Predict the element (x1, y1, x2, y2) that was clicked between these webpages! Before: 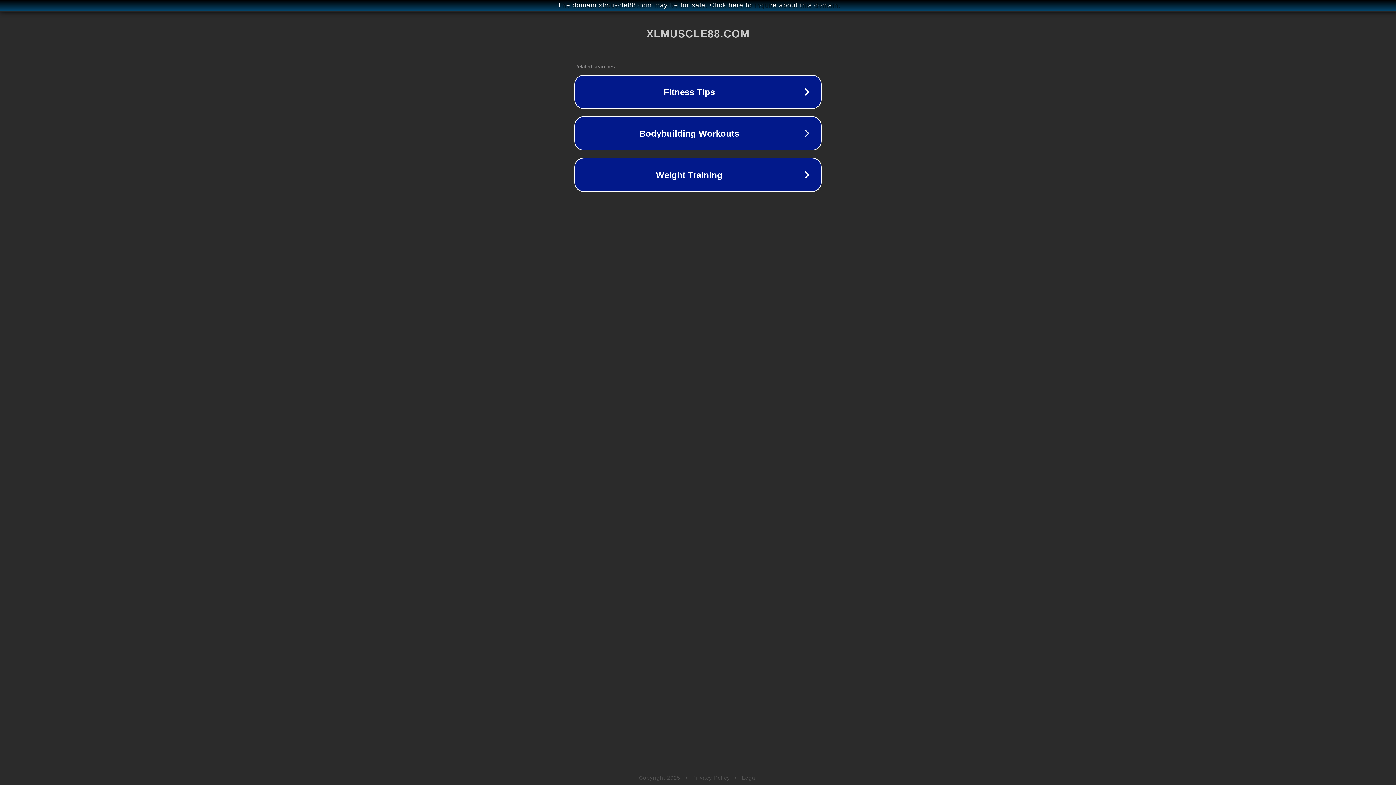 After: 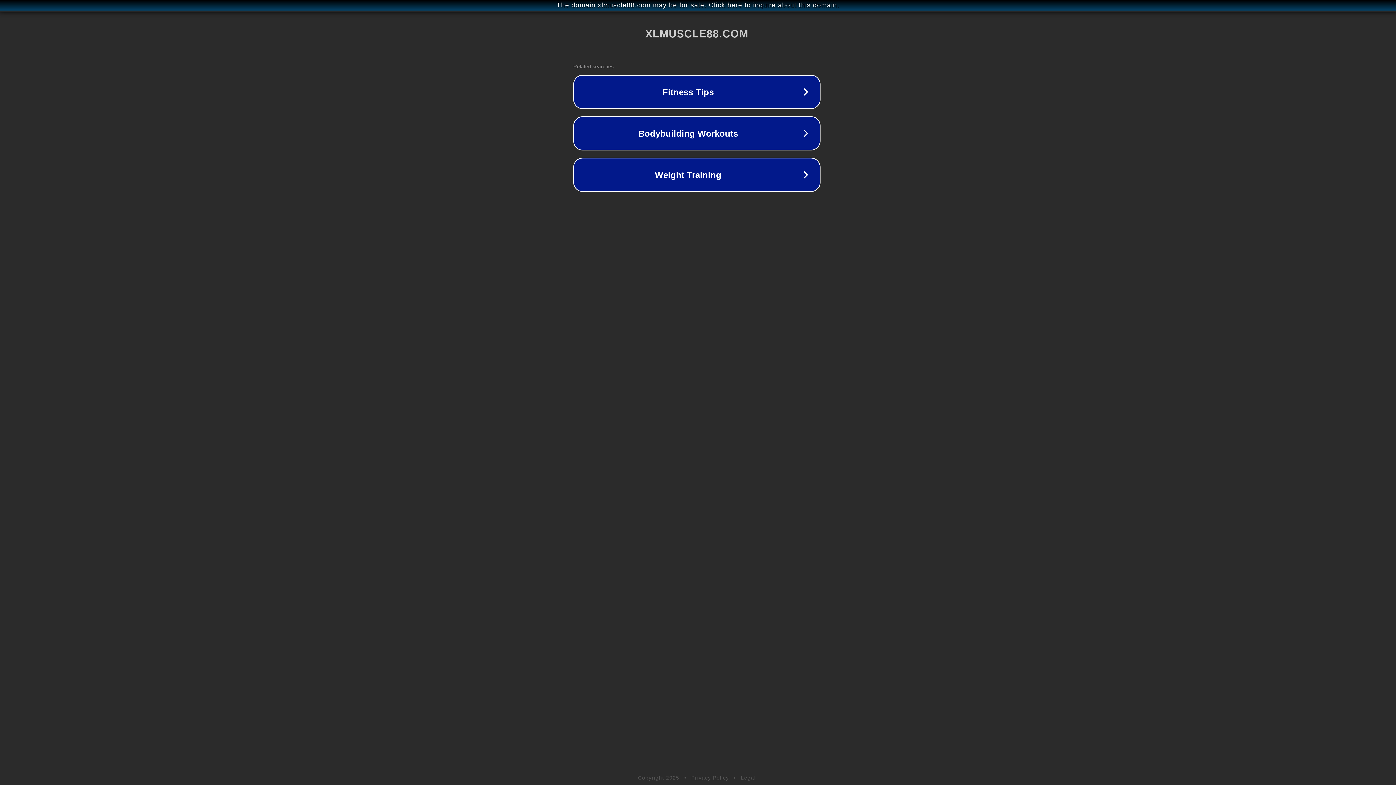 Action: label: The domain xlmuscle88.com may be for sale. Click here to inquire about this domain. bbox: (1, 1, 1397, 9)